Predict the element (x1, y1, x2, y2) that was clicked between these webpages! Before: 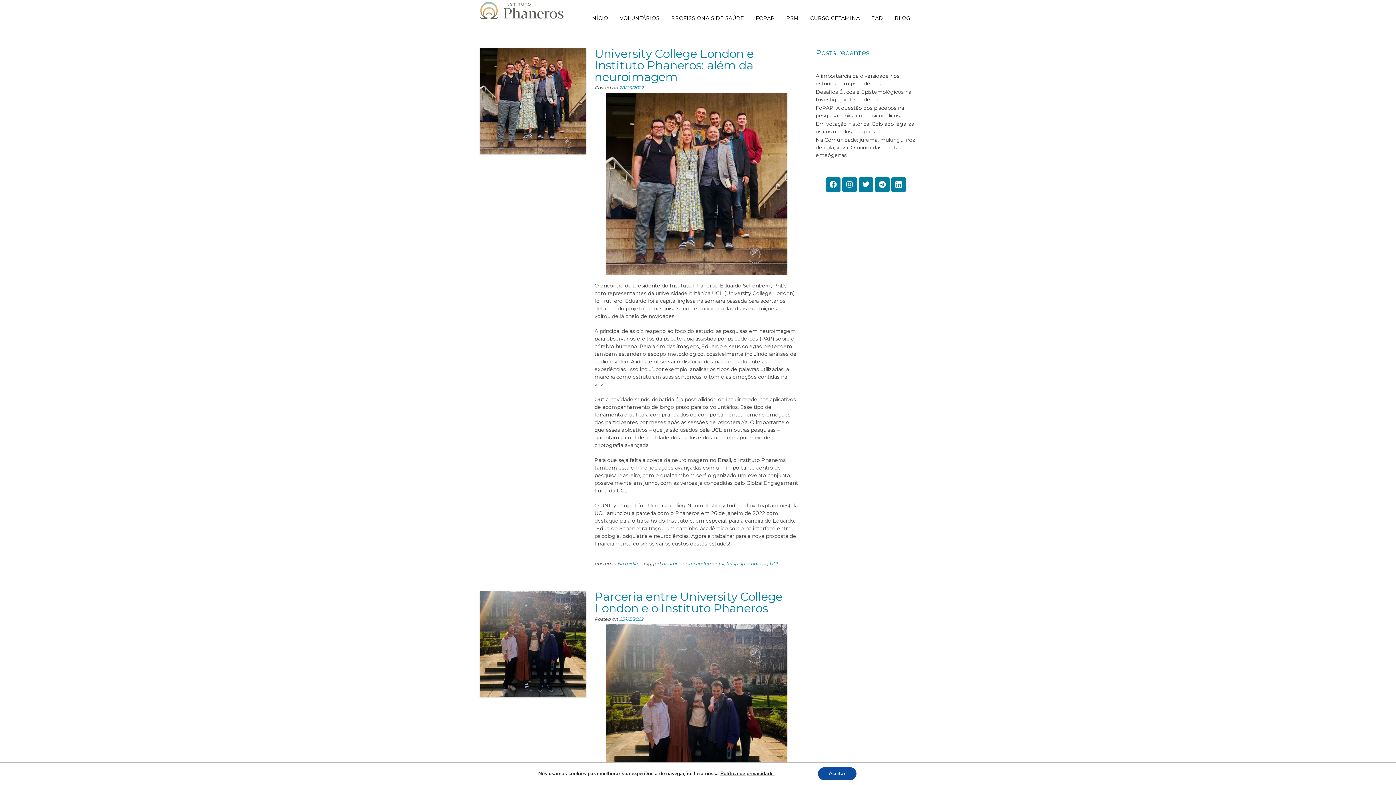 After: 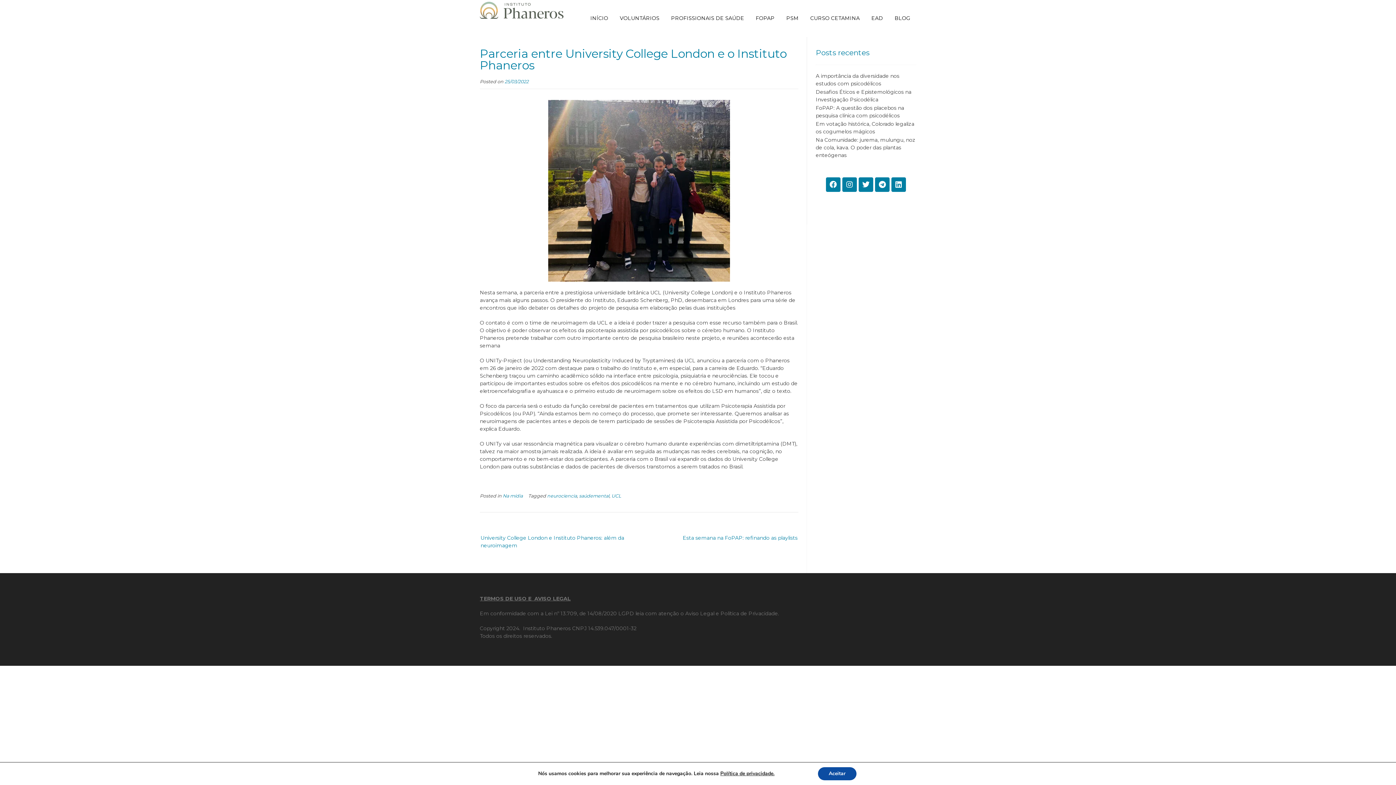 Action: bbox: (480, 591, 586, 697)